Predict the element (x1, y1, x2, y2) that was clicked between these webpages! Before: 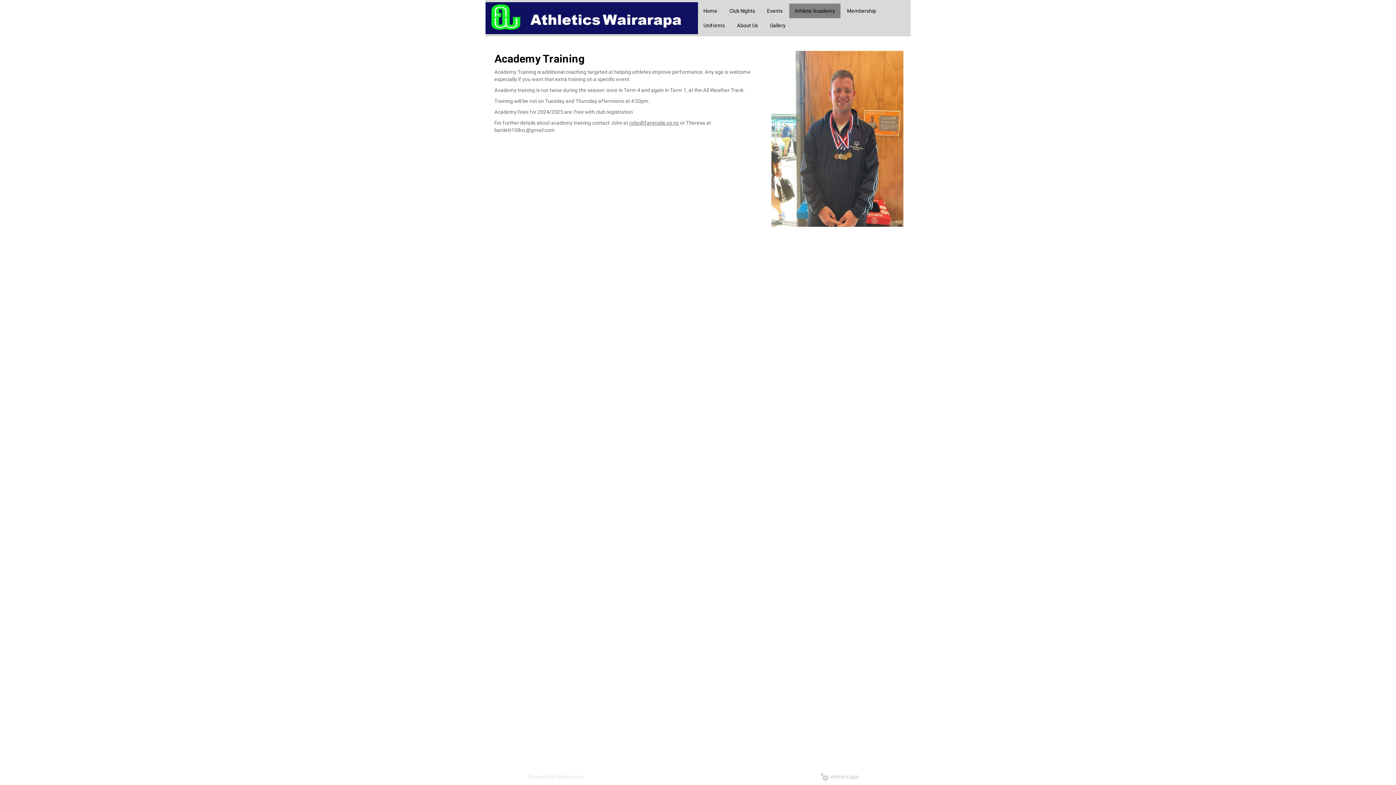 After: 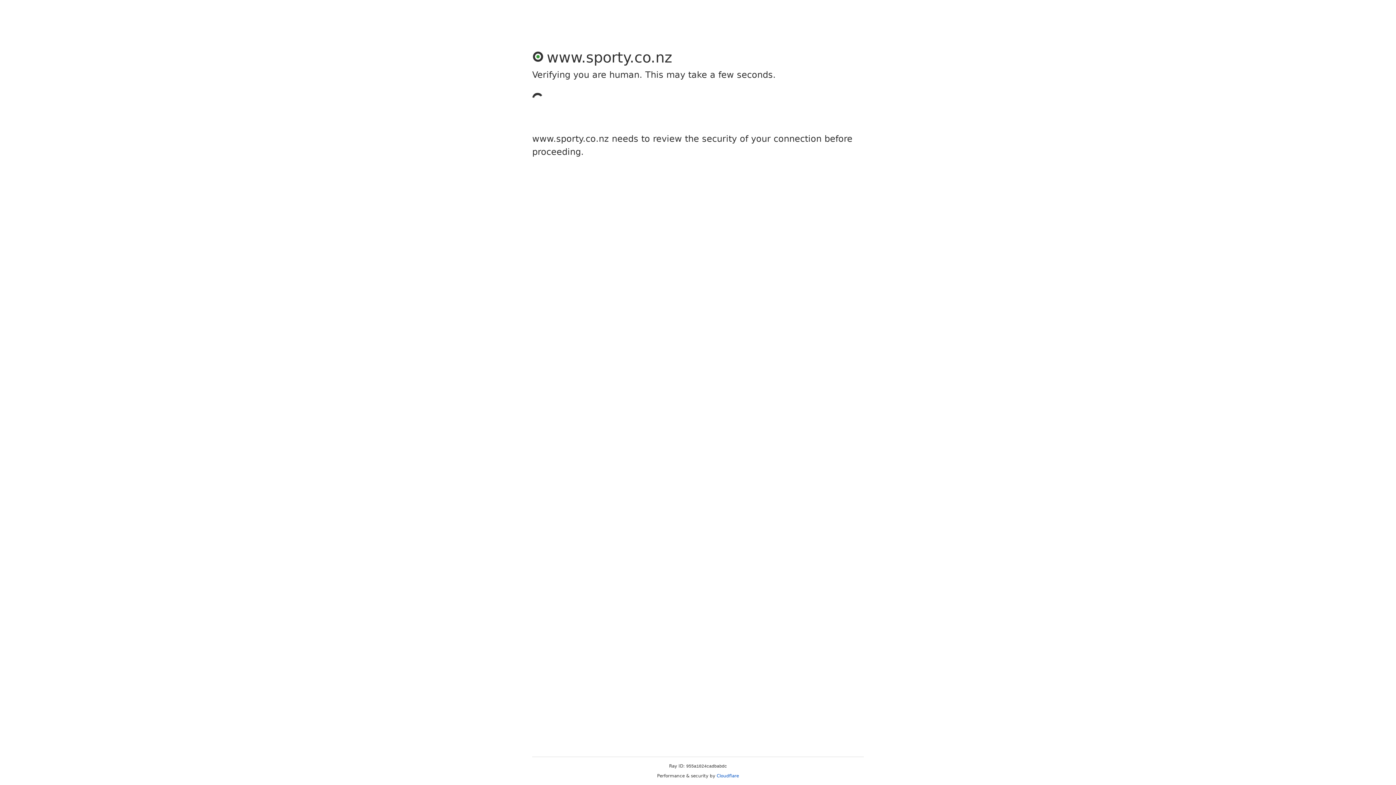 Action: bbox: (528, 774, 584, 780) label: Powered by Sporty.co.nz